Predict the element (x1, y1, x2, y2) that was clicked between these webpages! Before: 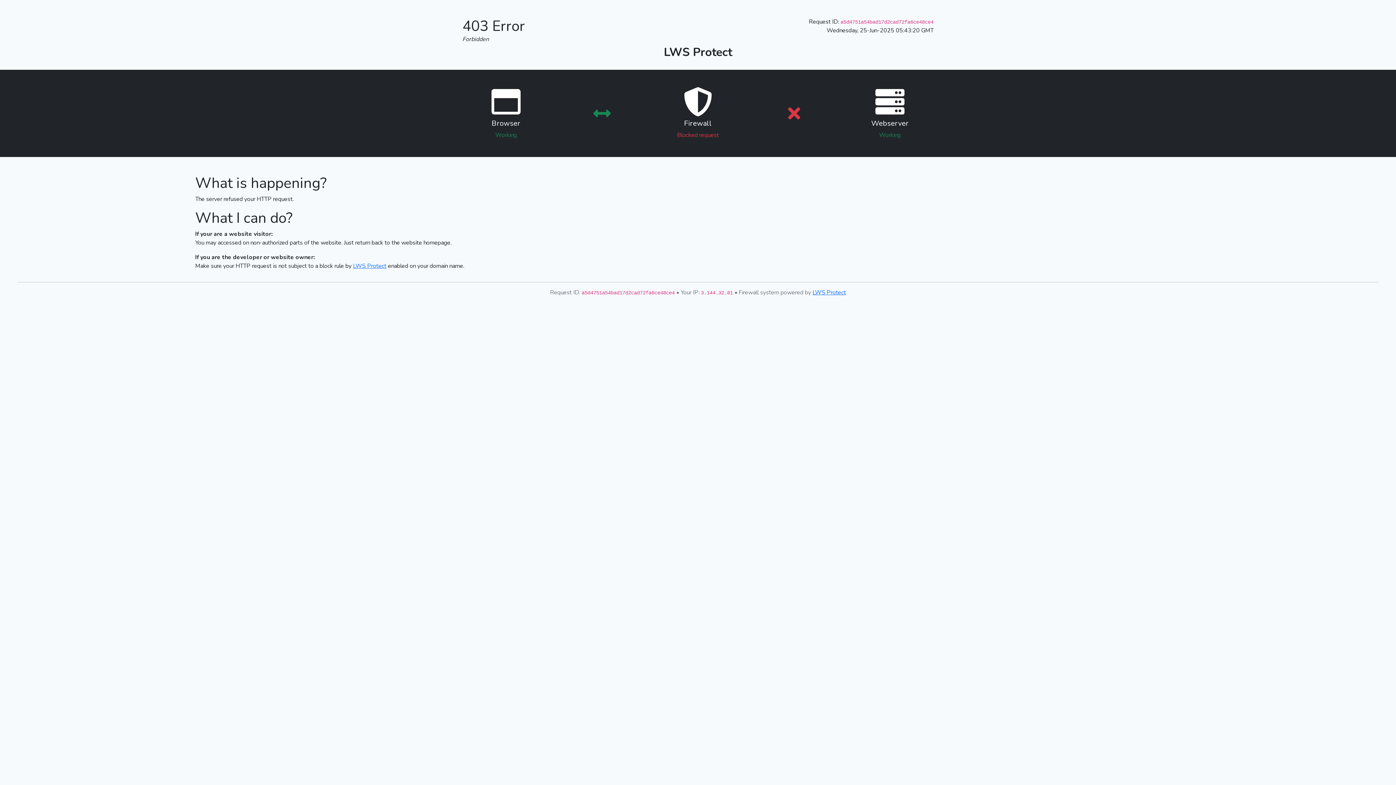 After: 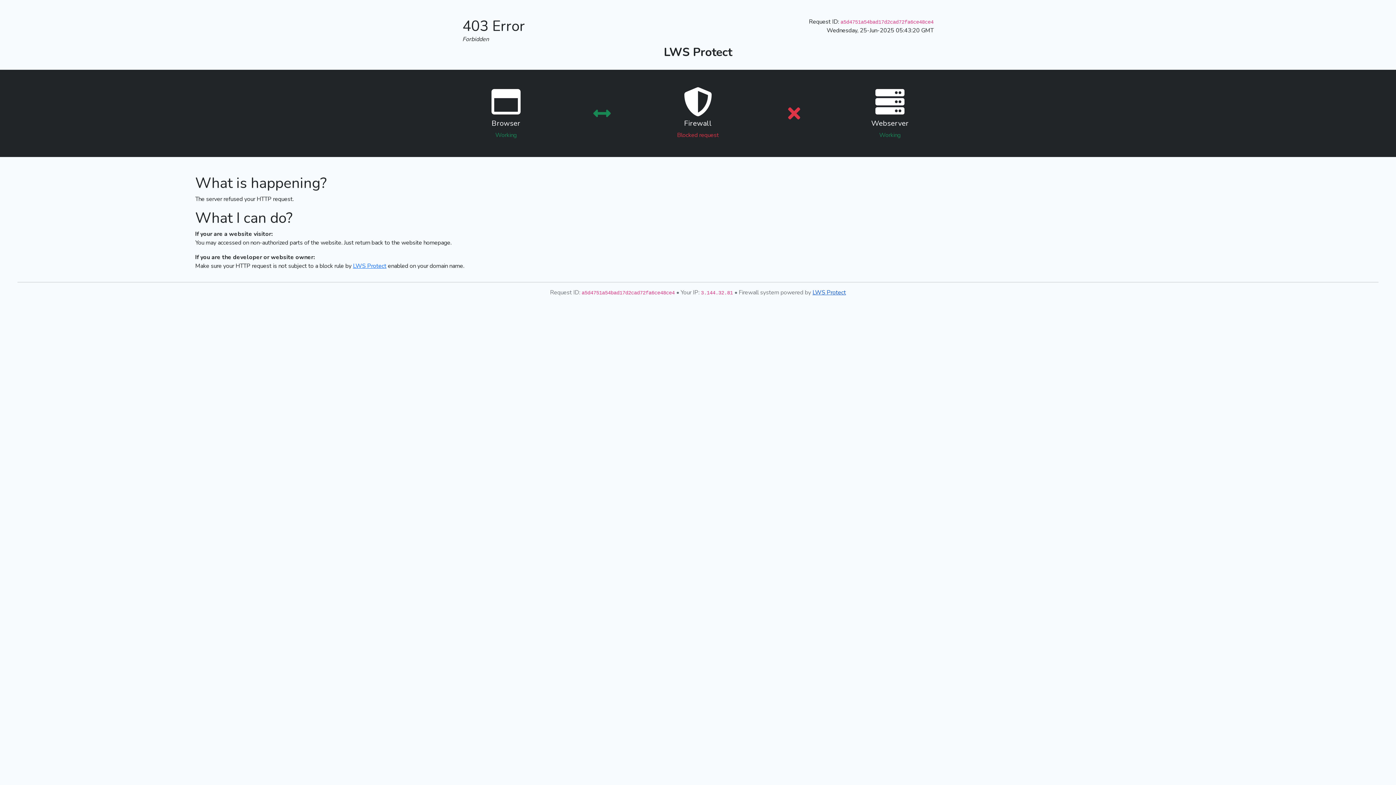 Action: label: LWS Protect bbox: (812, 288, 846, 296)